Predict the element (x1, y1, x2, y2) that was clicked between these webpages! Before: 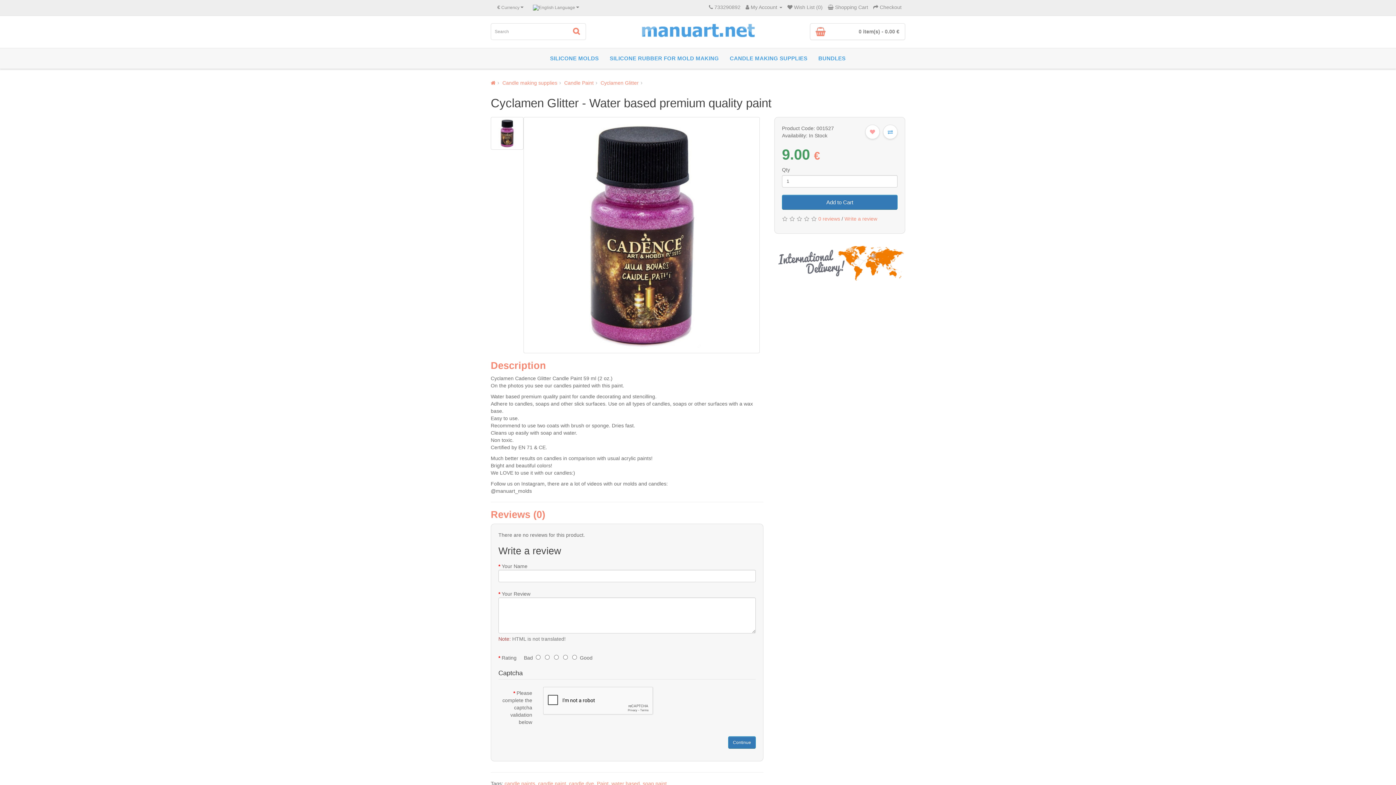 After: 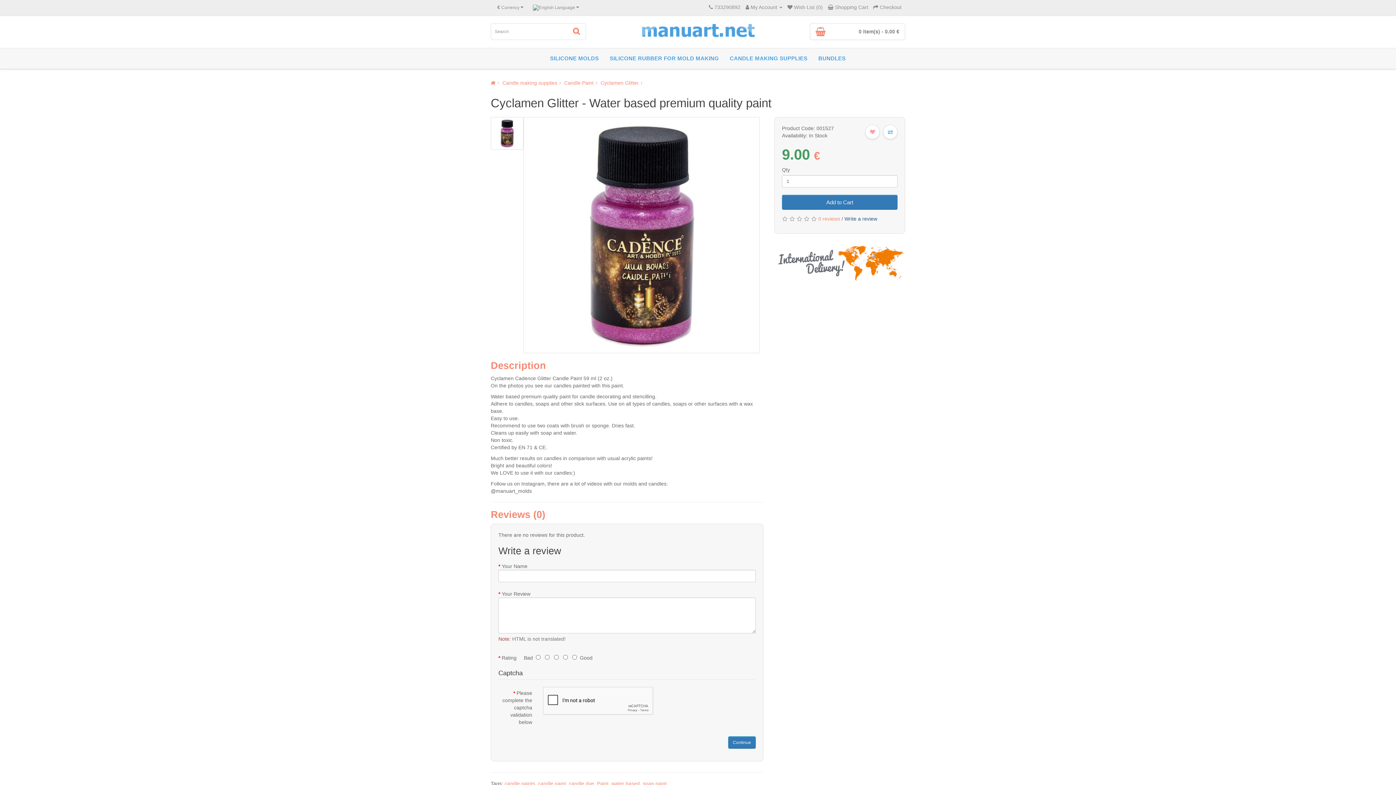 Action: bbox: (844, 216, 877, 221) label: Write a review